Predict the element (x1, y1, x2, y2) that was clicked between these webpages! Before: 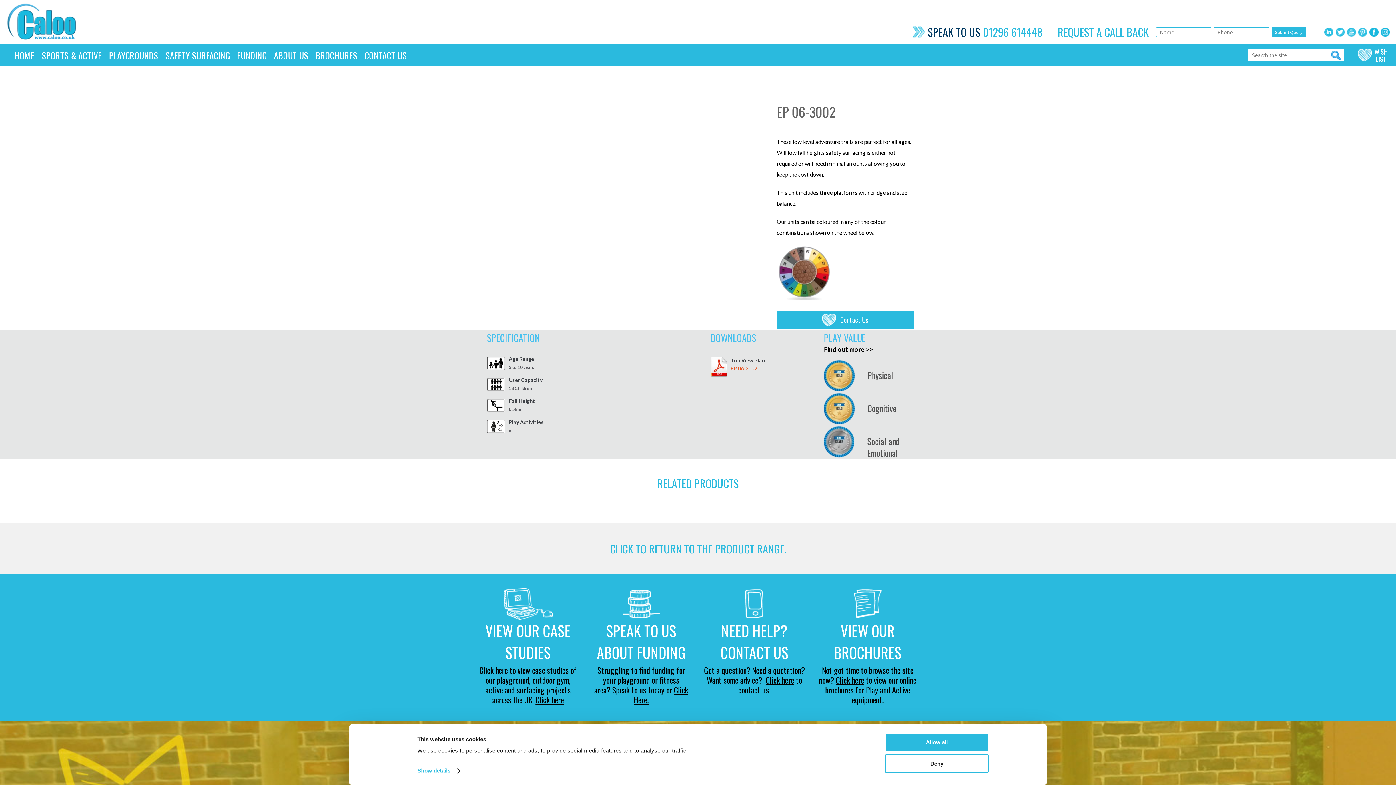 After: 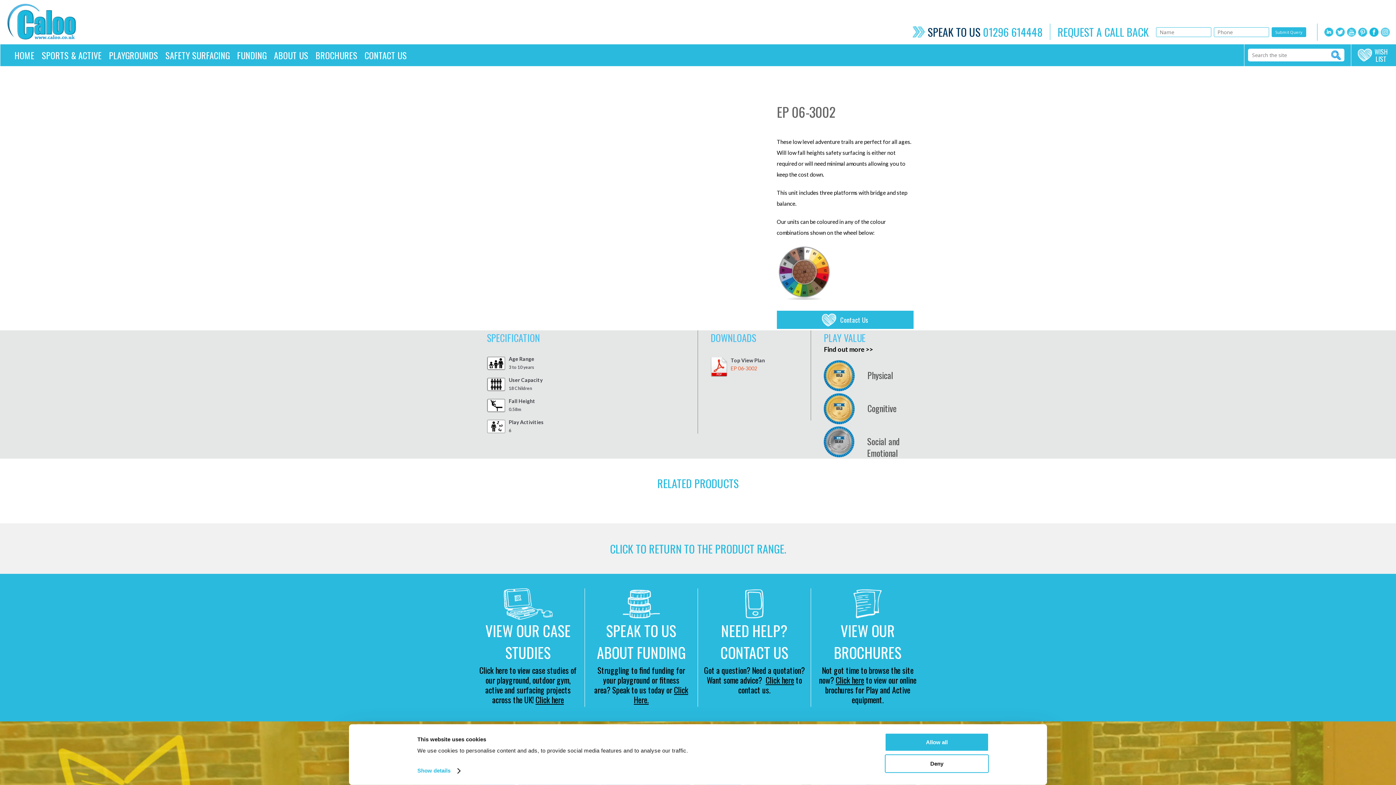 Action: bbox: (1381, 27, 1390, 36)